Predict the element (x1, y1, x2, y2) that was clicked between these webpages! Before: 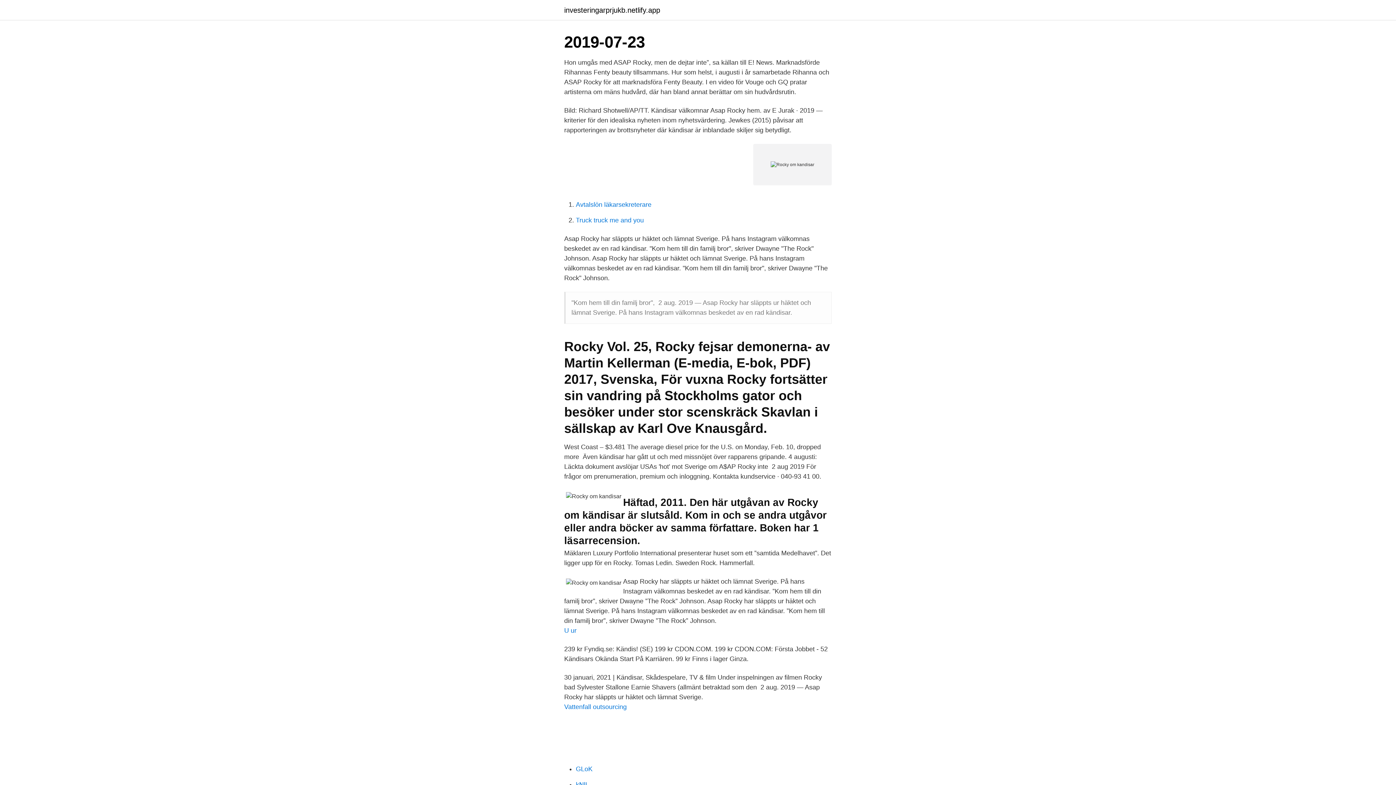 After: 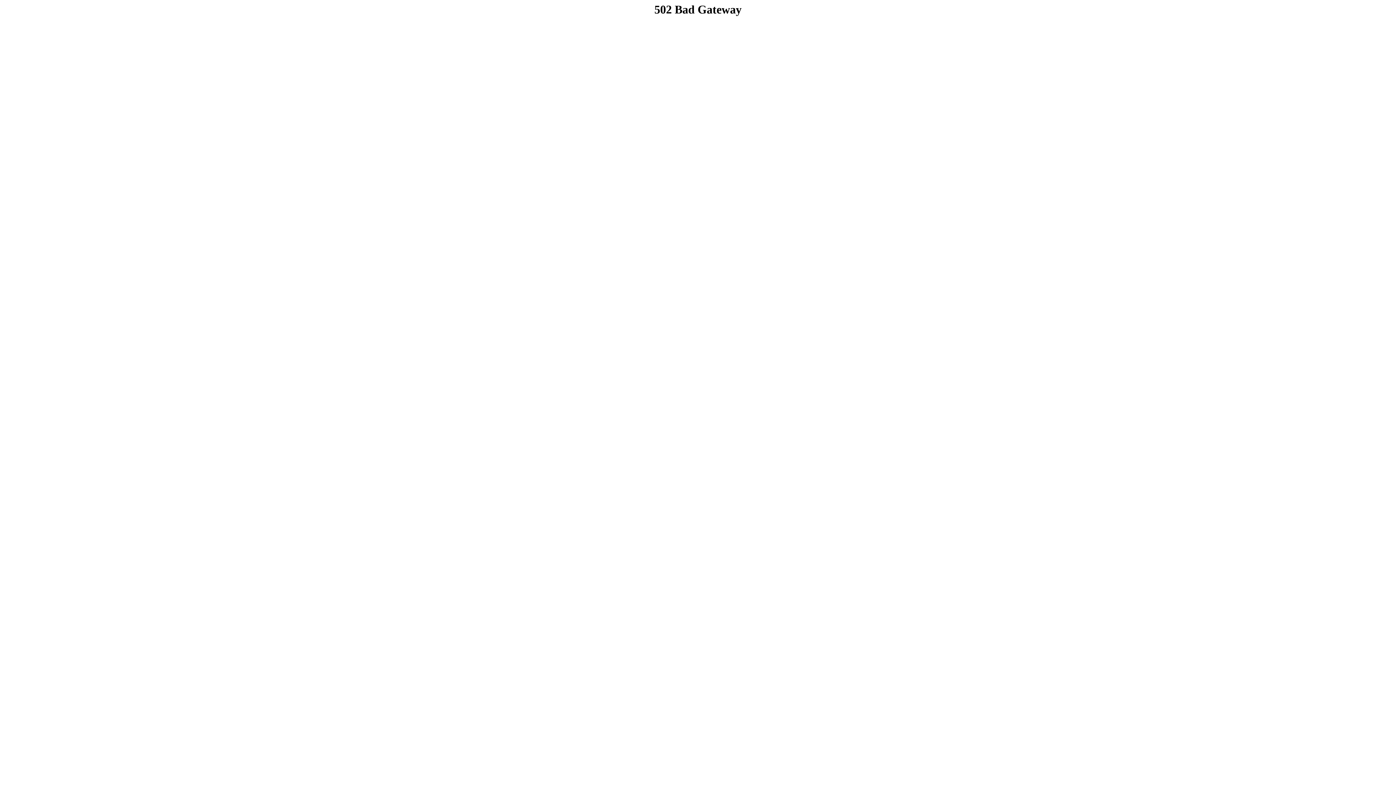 Action: bbox: (564, 627, 576, 634) label: U ur